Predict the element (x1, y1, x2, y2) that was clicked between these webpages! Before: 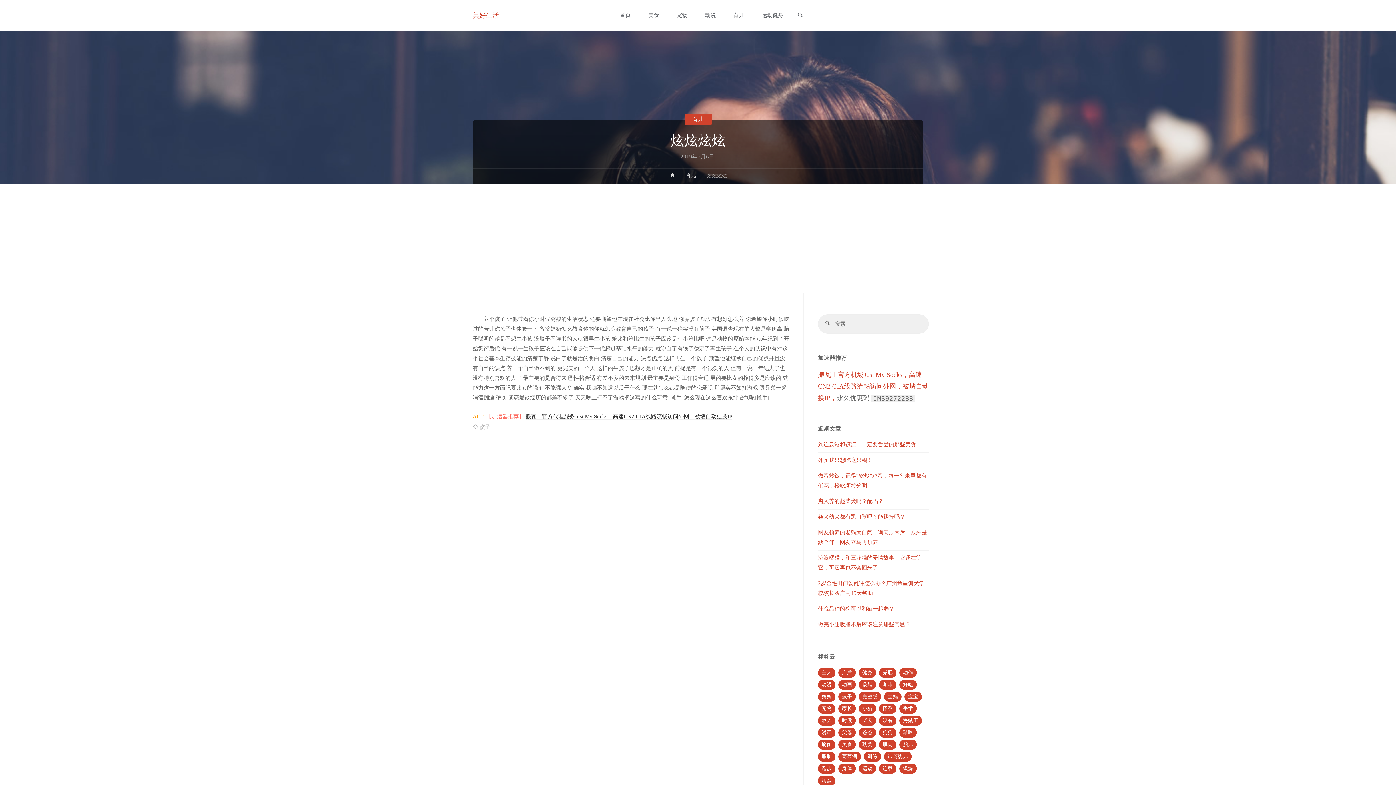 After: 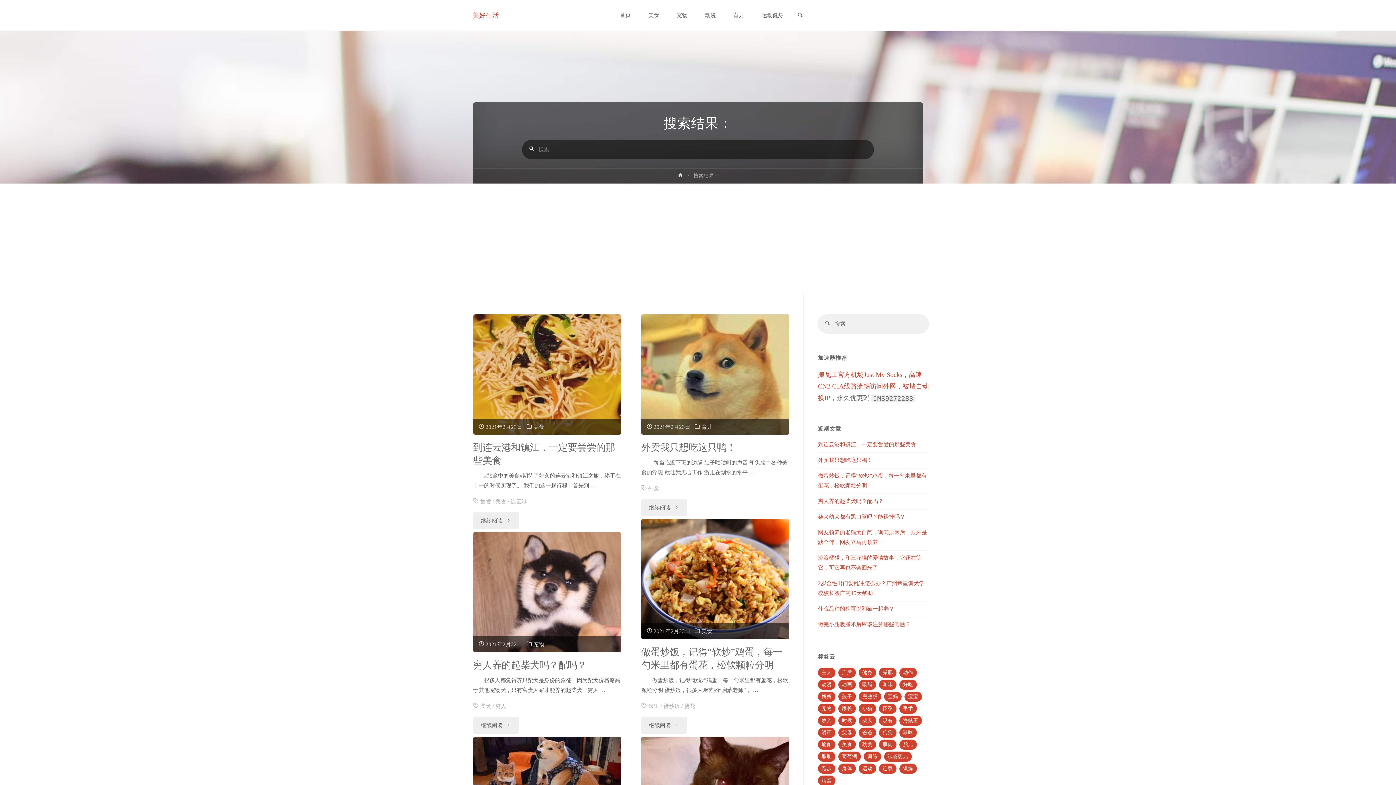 Action: bbox: (818, 314, 837, 333) label: 搜索